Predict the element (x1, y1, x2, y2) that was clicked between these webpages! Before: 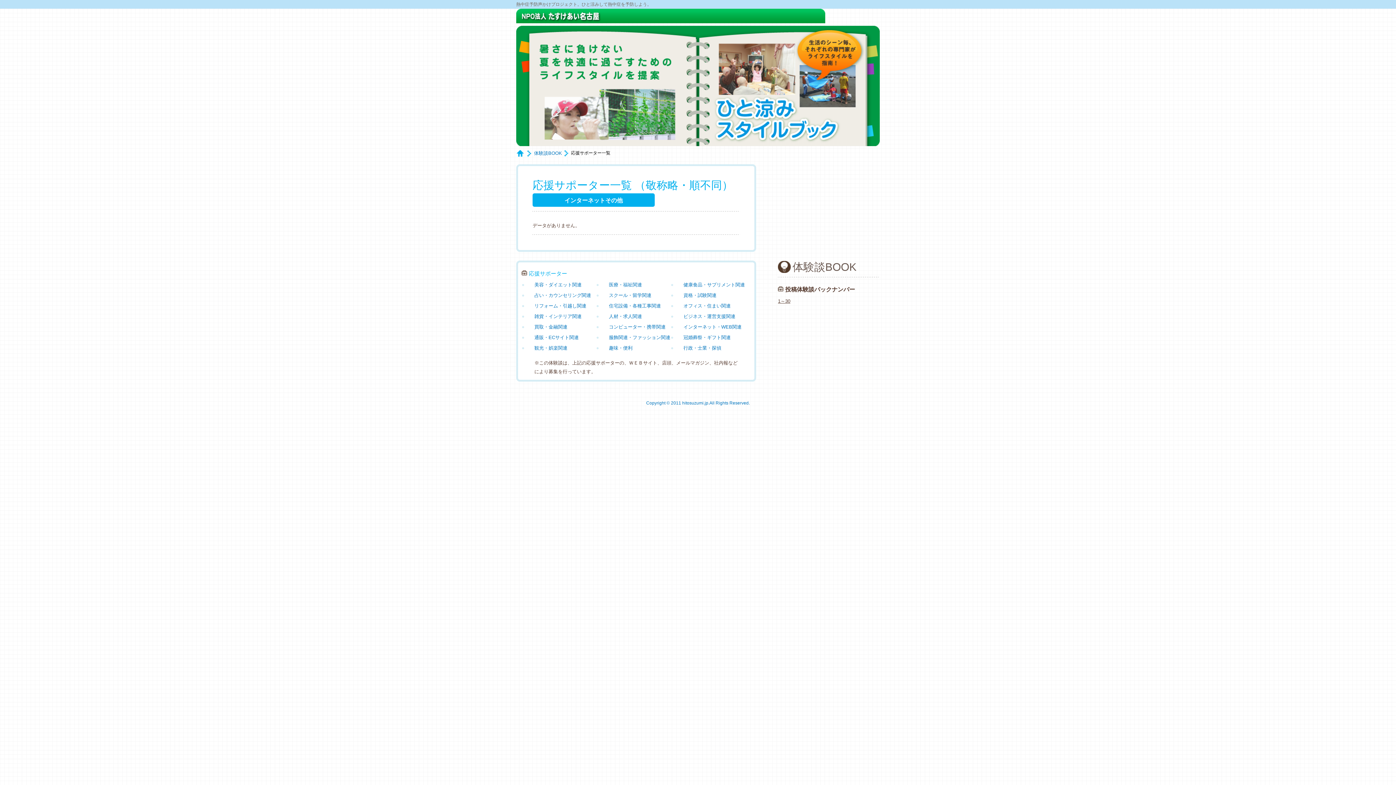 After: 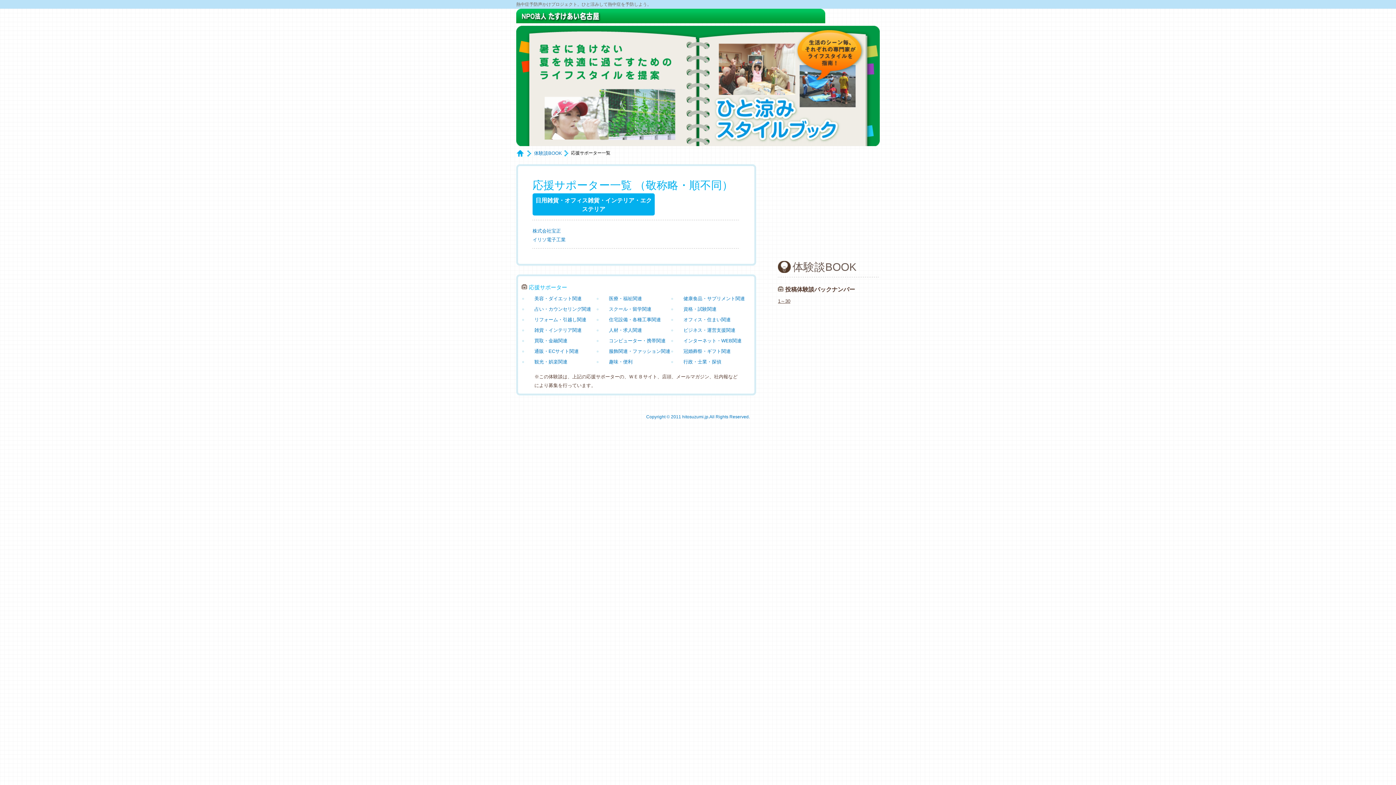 Action: bbox: (534, 313, 581, 319) label: 雑貨・インテリア関連